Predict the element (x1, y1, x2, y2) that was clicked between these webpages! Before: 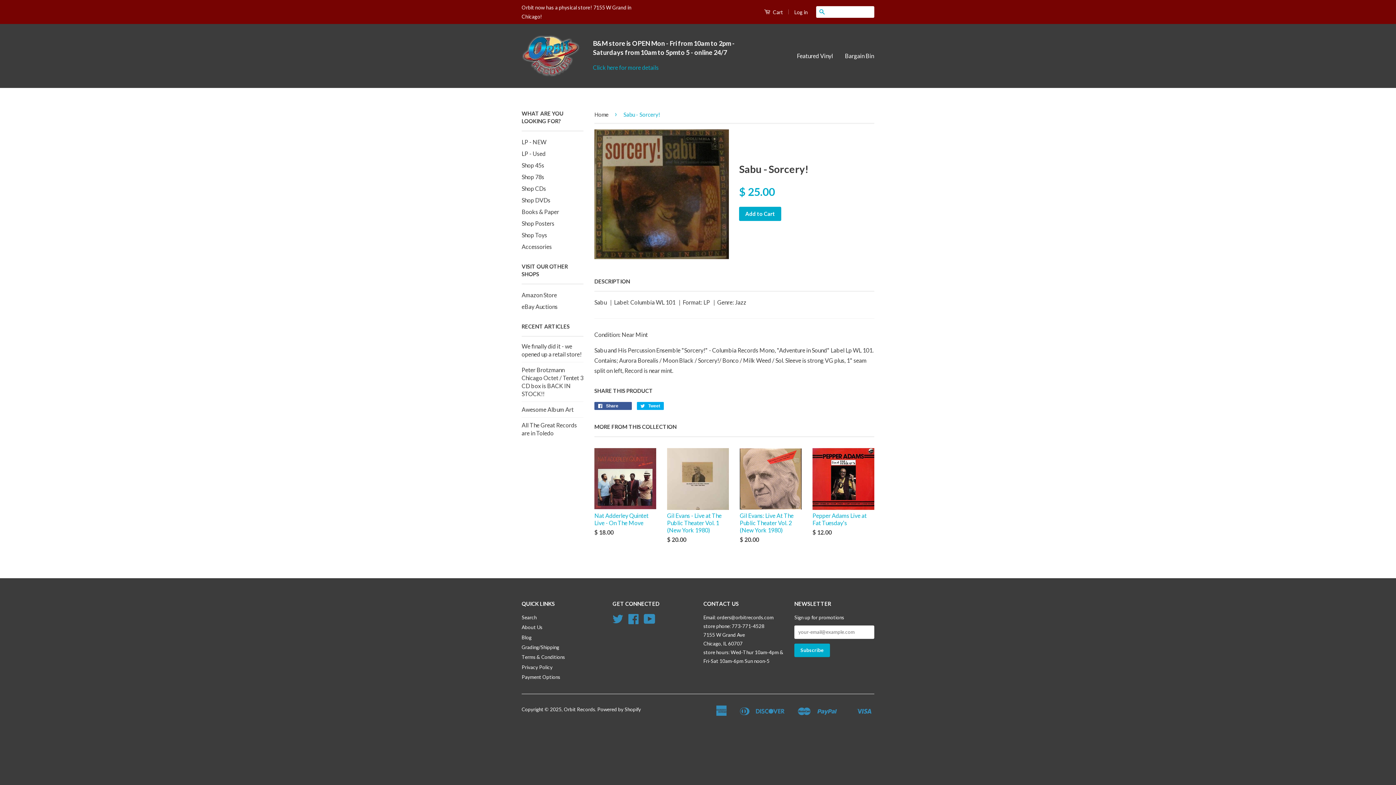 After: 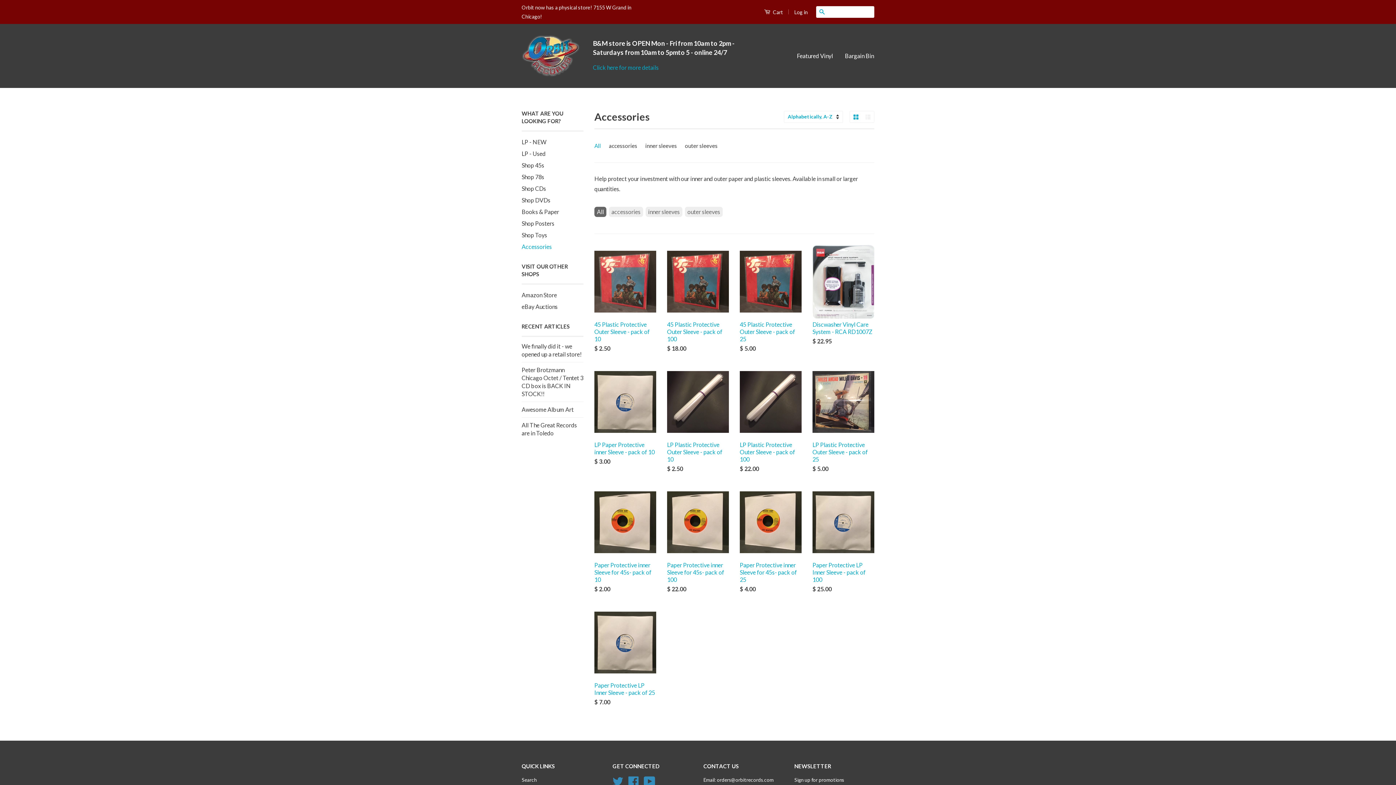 Action: label: Accessories bbox: (521, 243, 552, 250)